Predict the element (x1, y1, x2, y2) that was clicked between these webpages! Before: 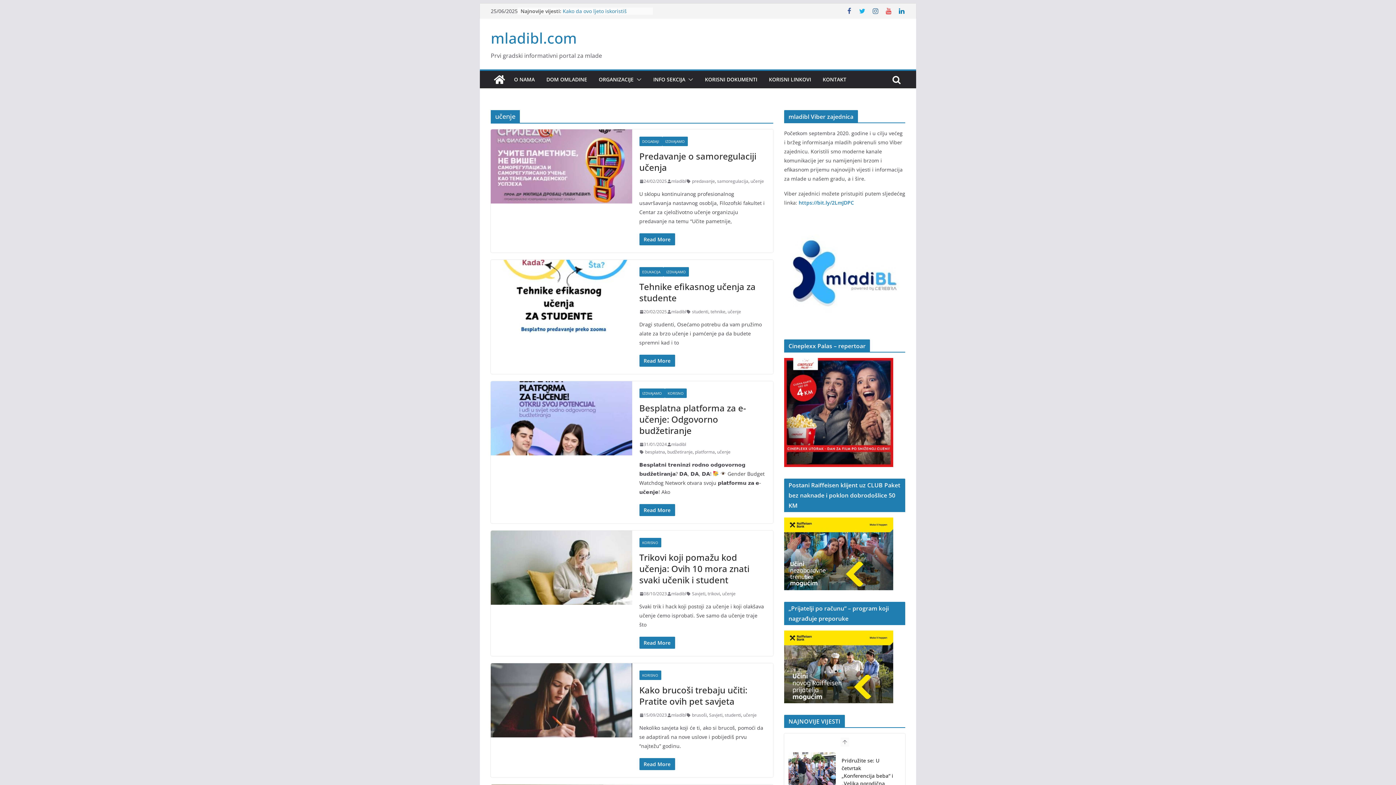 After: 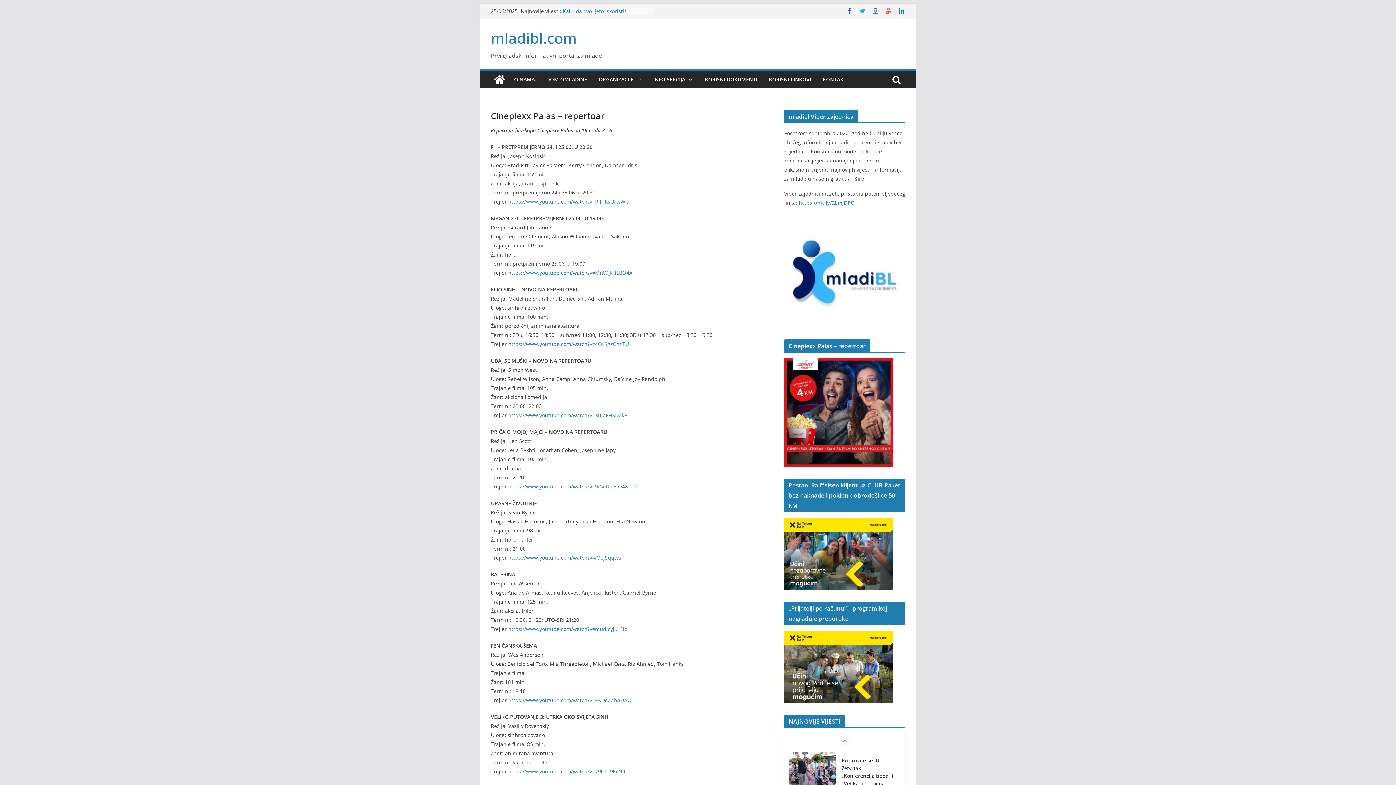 Action: bbox: (784, 359, 893, 366)